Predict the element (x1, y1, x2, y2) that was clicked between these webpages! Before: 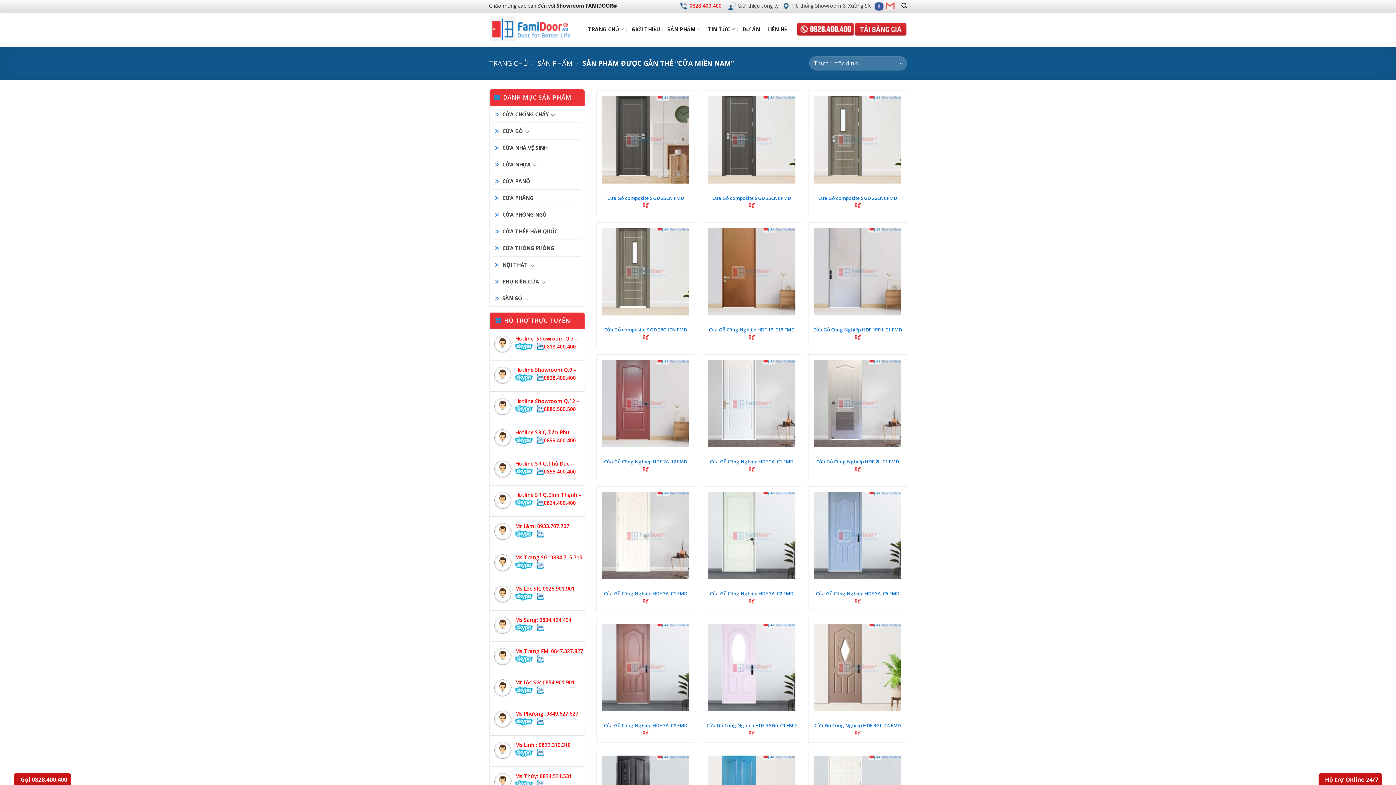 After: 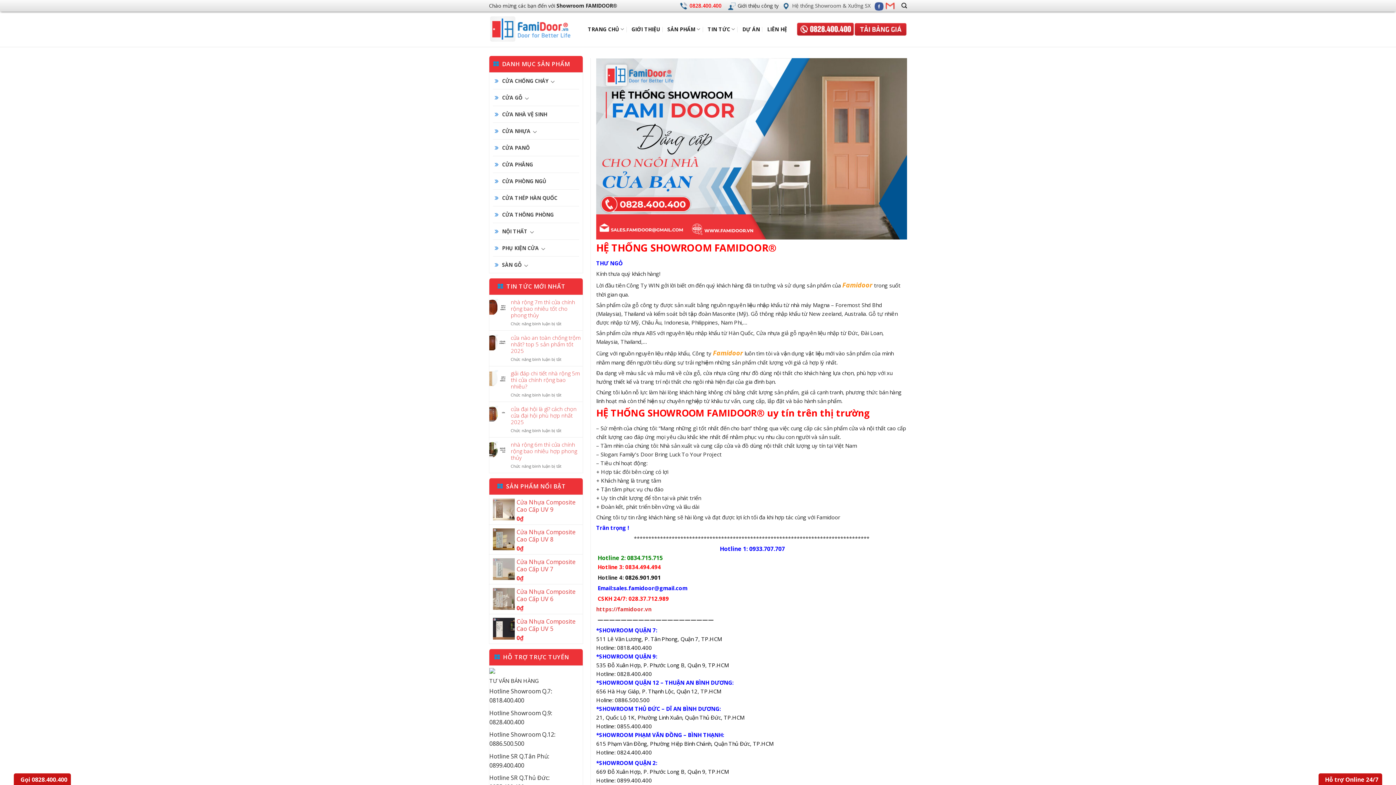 Action: bbox: (737, 0, 778, 11) label: Giới thiệu công ty